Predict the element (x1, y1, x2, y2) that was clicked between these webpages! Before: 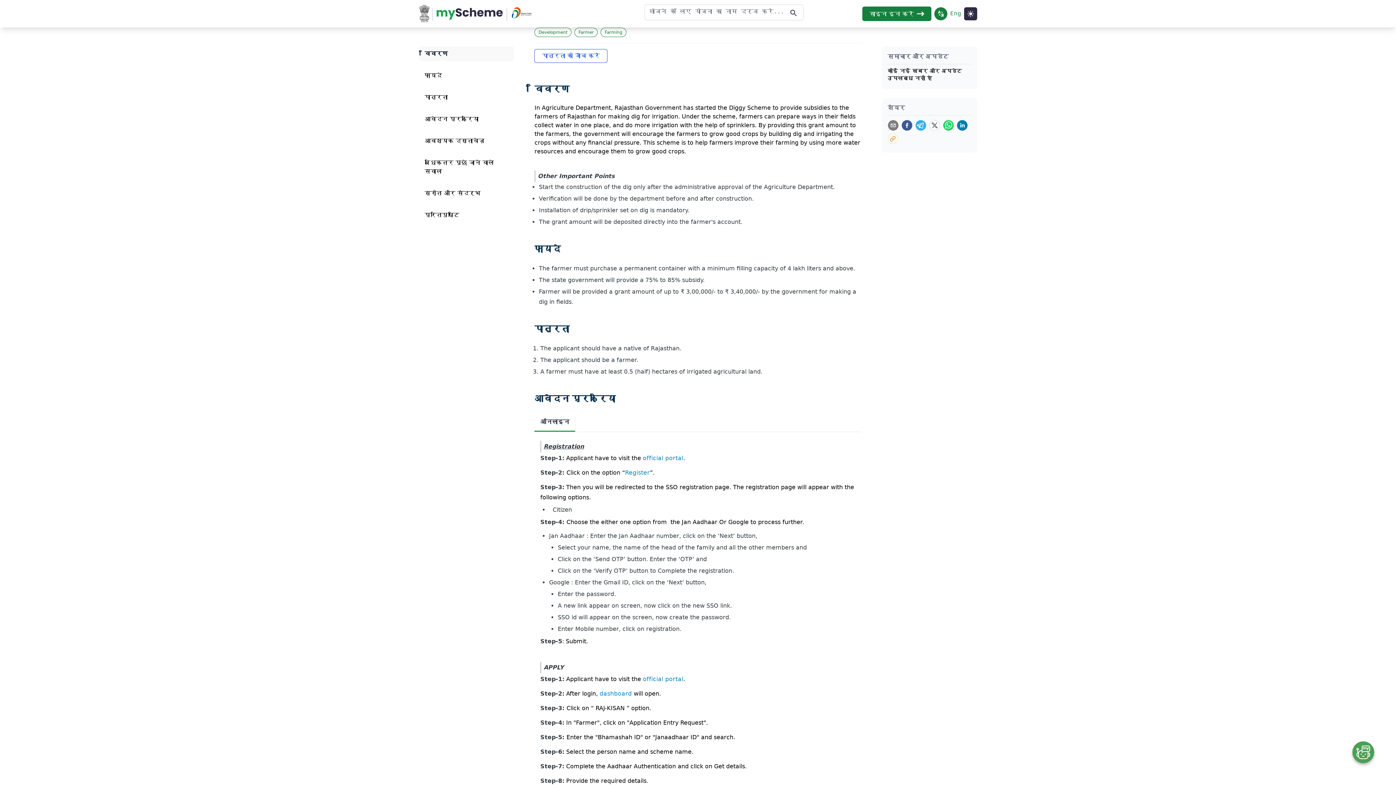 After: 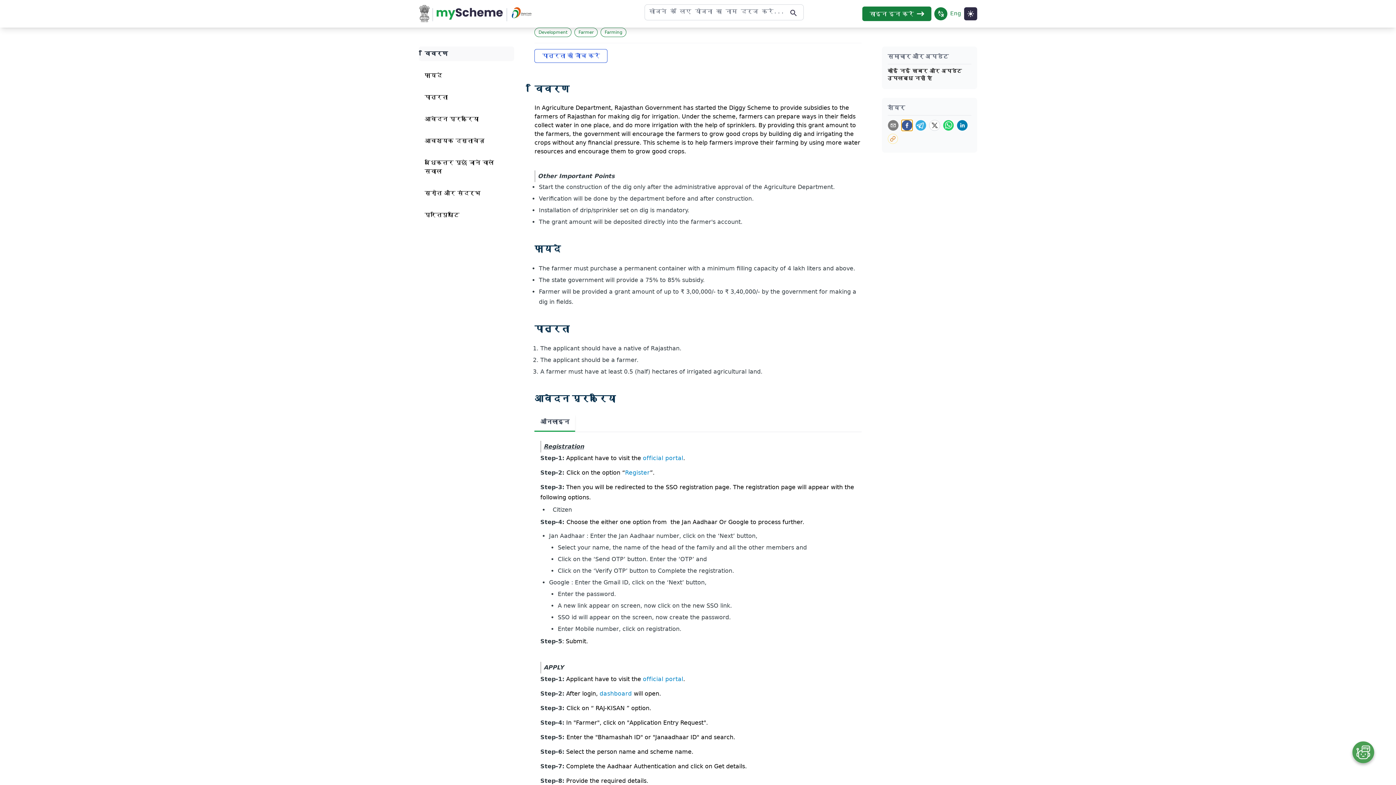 Action: label: facebook bbox: (901, 121, 912, 132)